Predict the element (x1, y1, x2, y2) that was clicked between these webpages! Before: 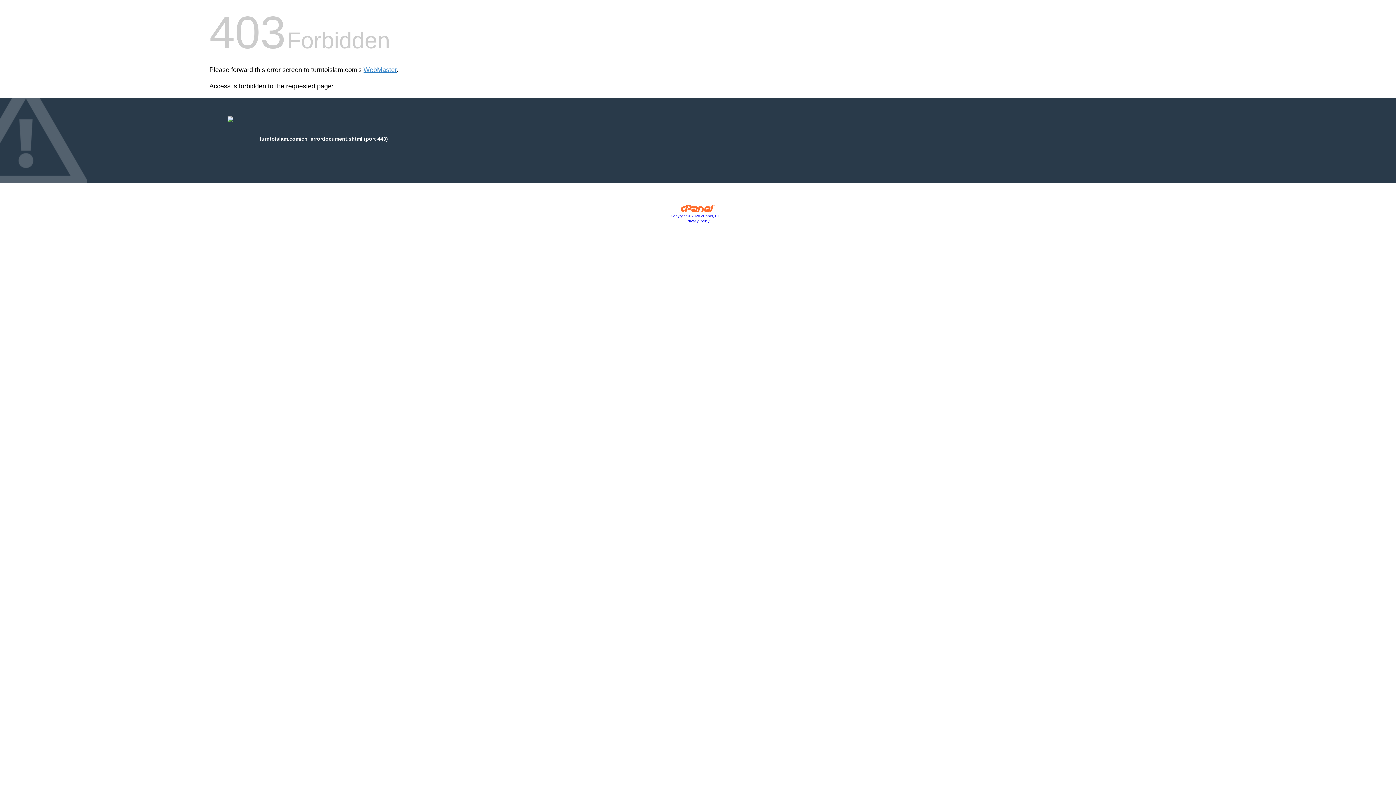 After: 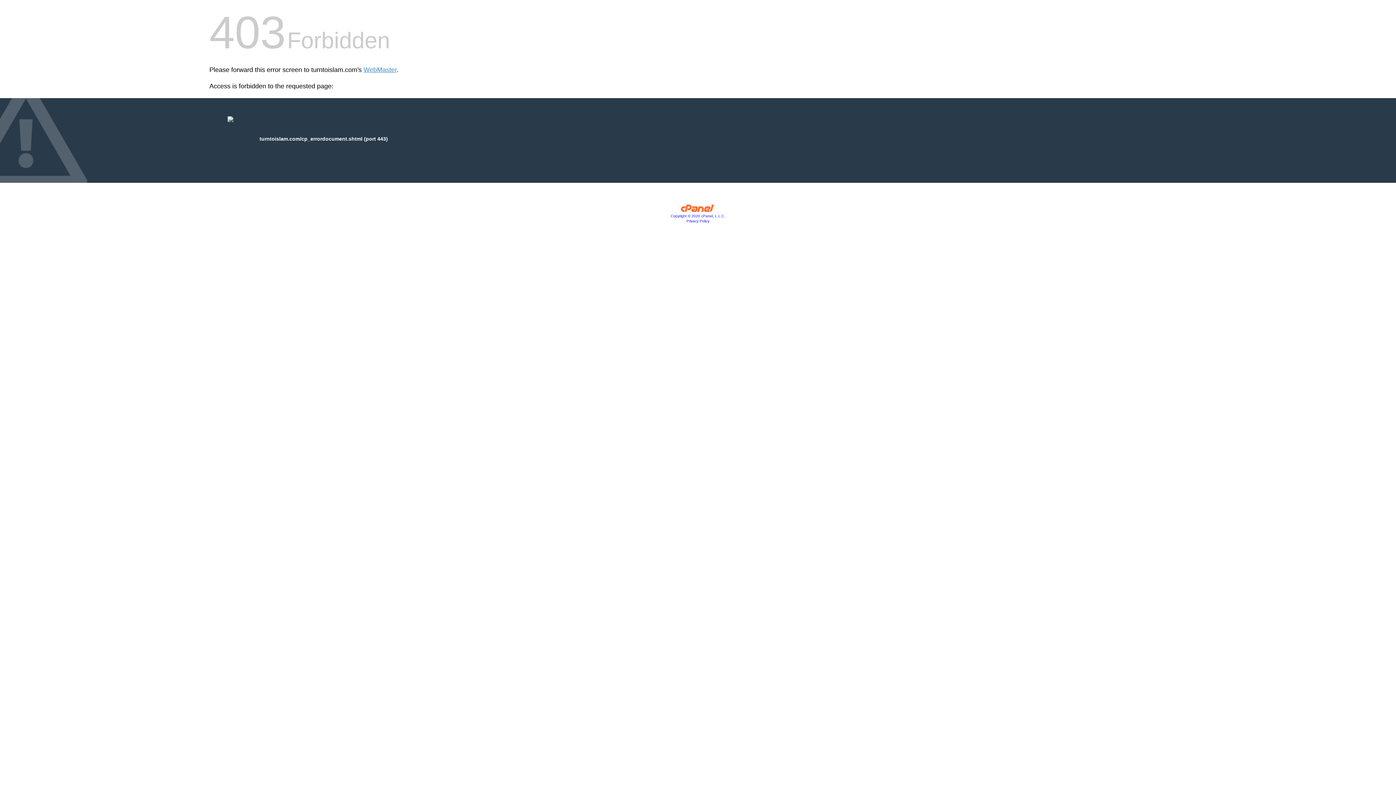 Action: bbox: (680, 207, 715, 213)